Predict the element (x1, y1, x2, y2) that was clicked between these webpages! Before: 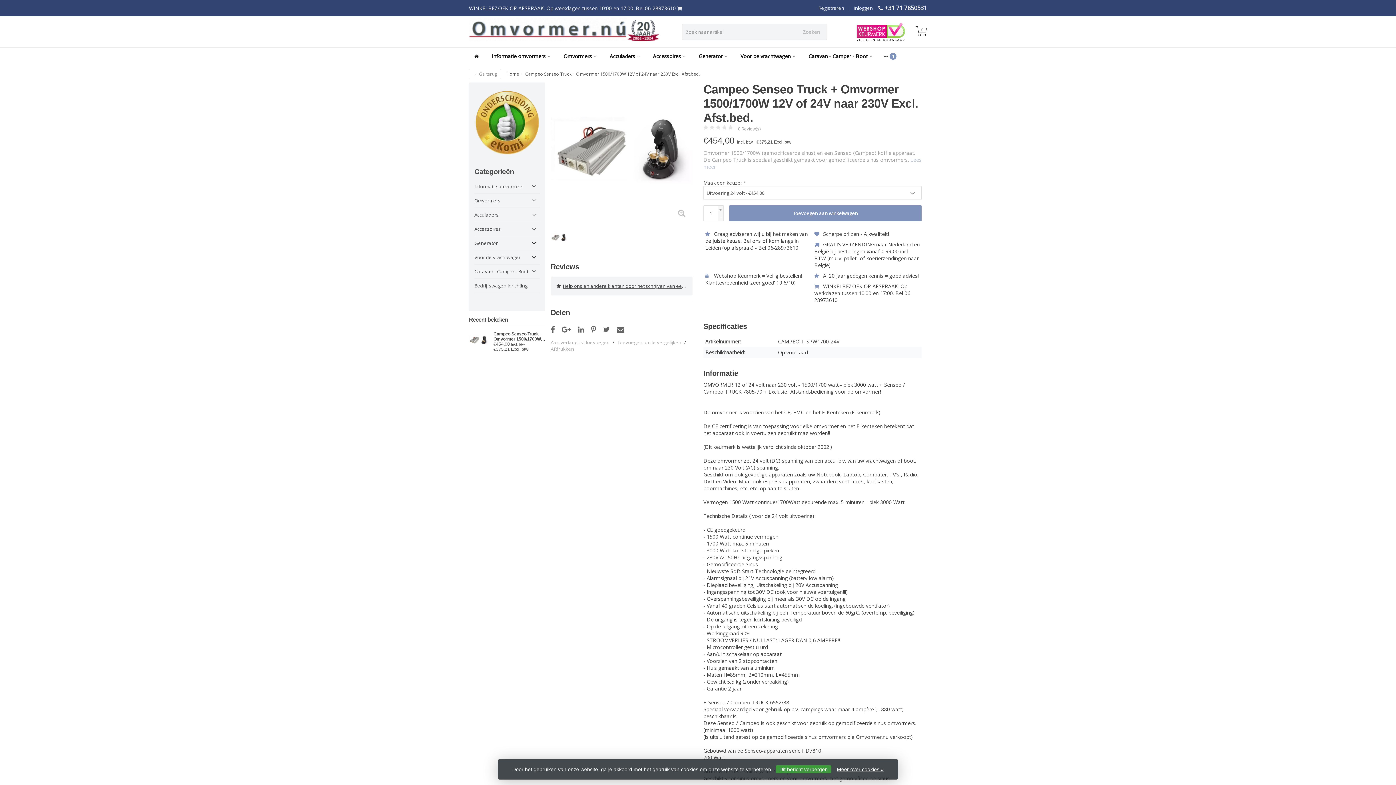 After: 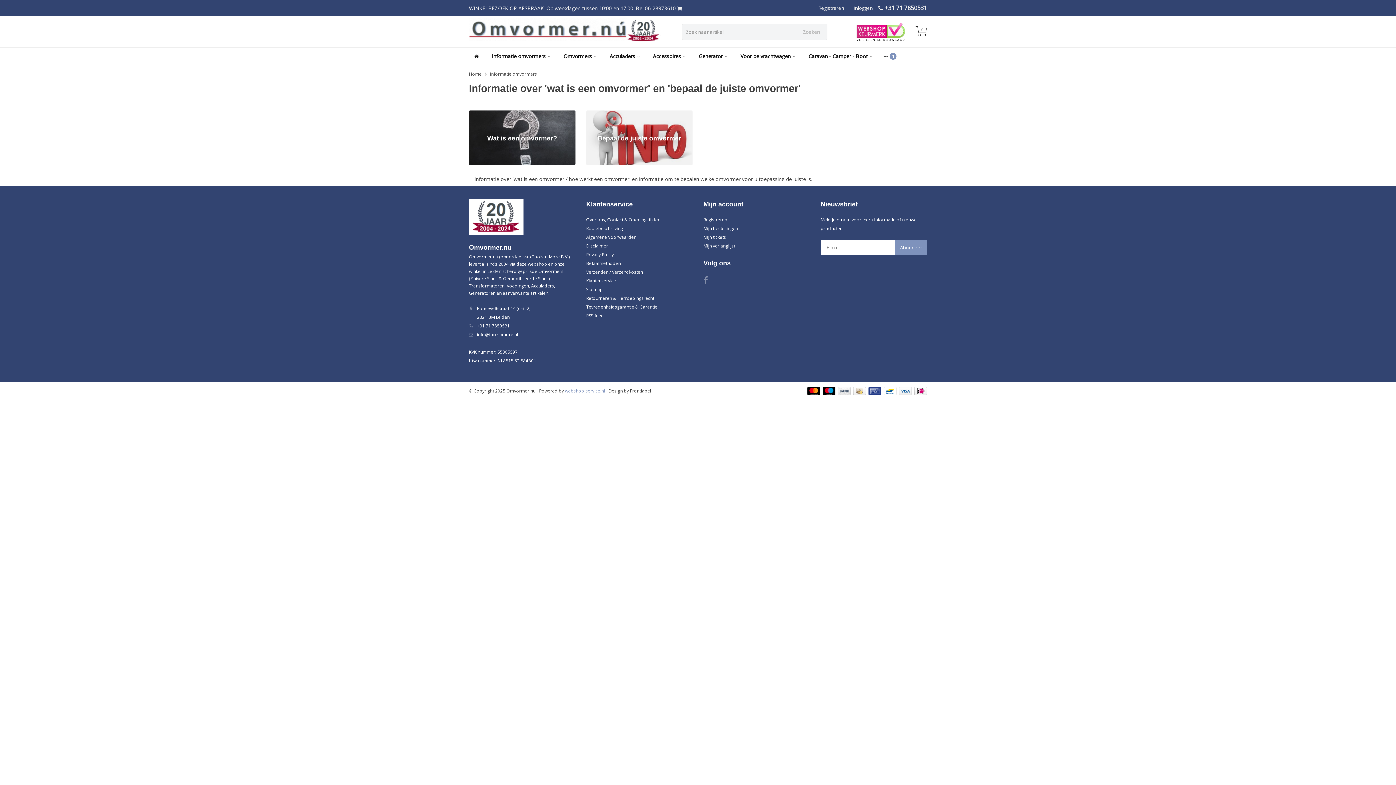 Action: label: Informatie omvormers bbox: (486, 47, 556, 65)